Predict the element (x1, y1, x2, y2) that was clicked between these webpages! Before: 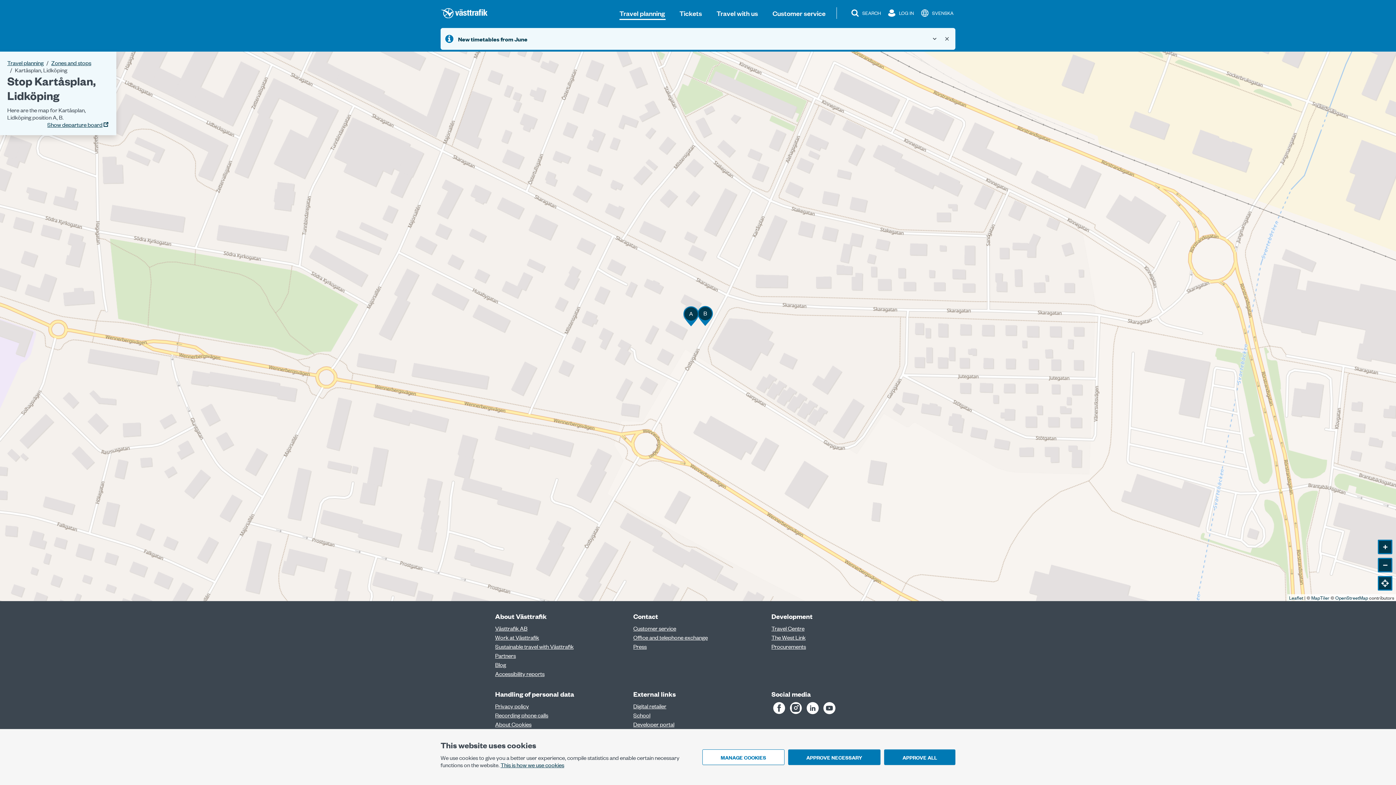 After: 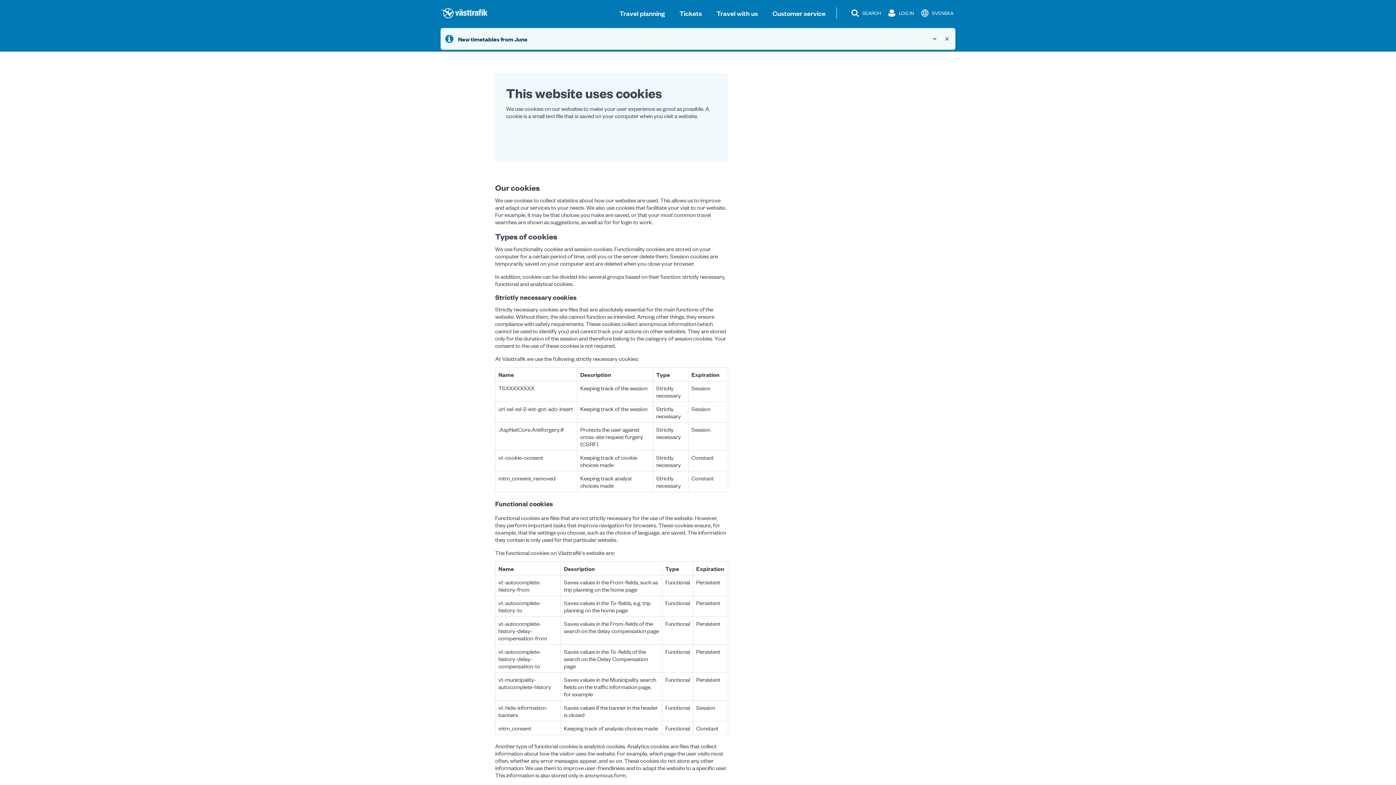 Action: bbox: (500, 761, 564, 769) label: This is how we use cookies